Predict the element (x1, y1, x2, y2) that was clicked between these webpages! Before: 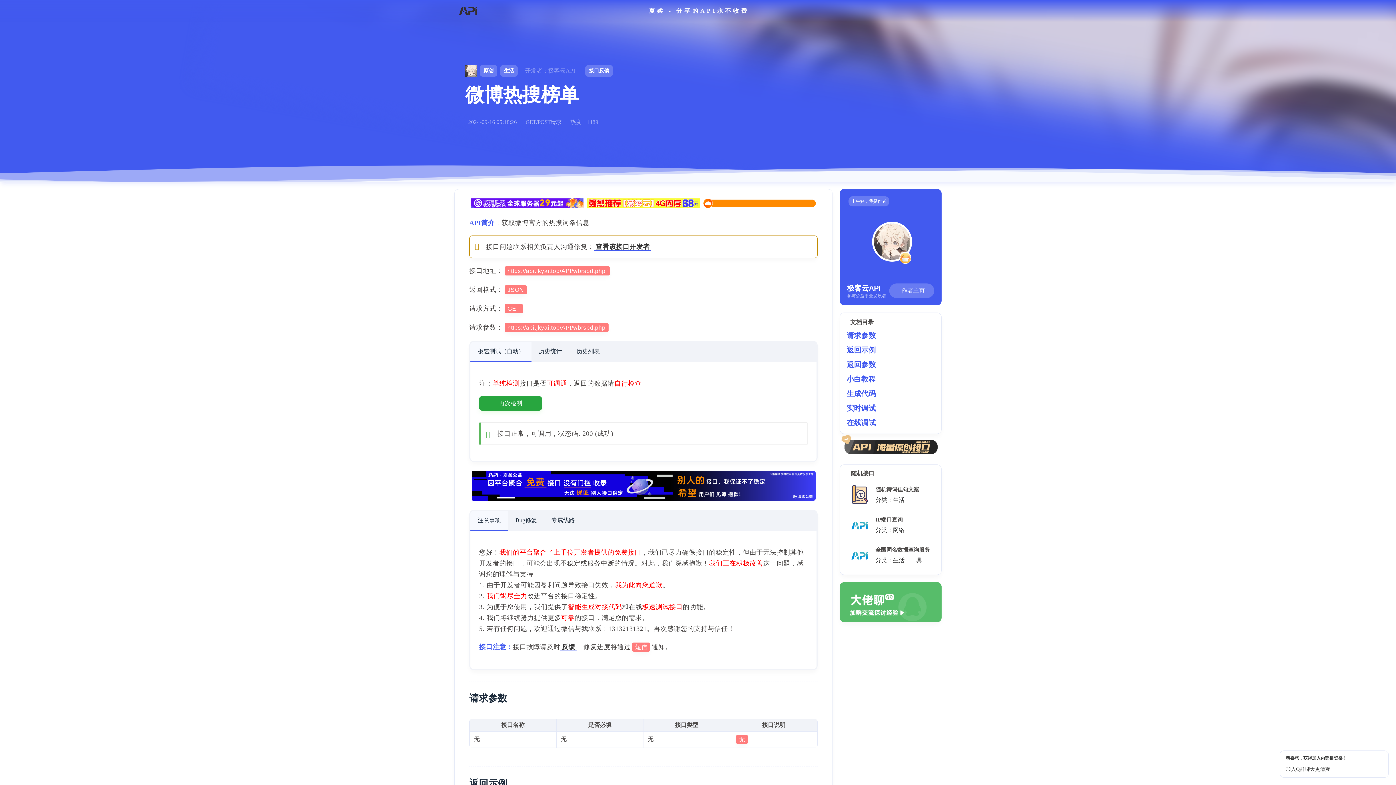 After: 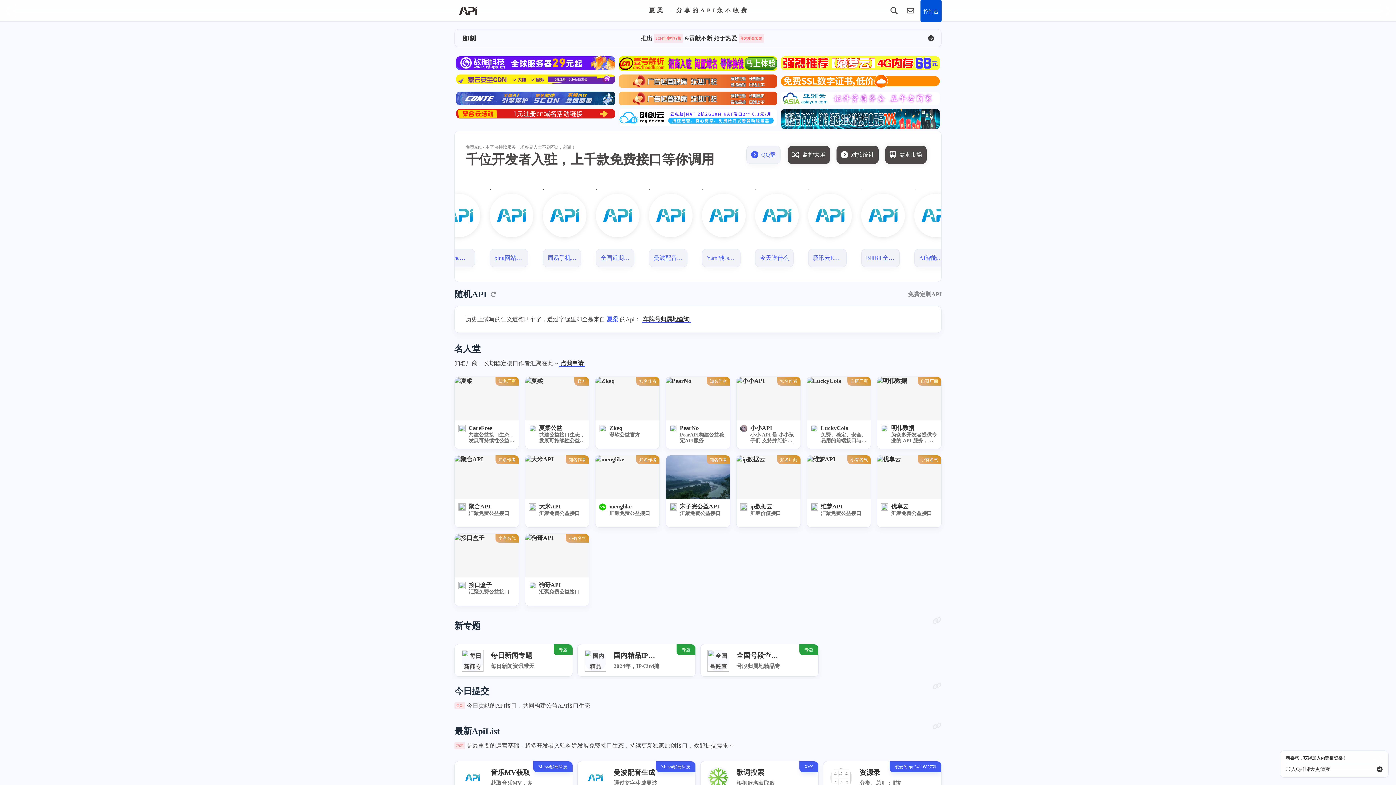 Action: bbox: (465, 72, 477, 77)